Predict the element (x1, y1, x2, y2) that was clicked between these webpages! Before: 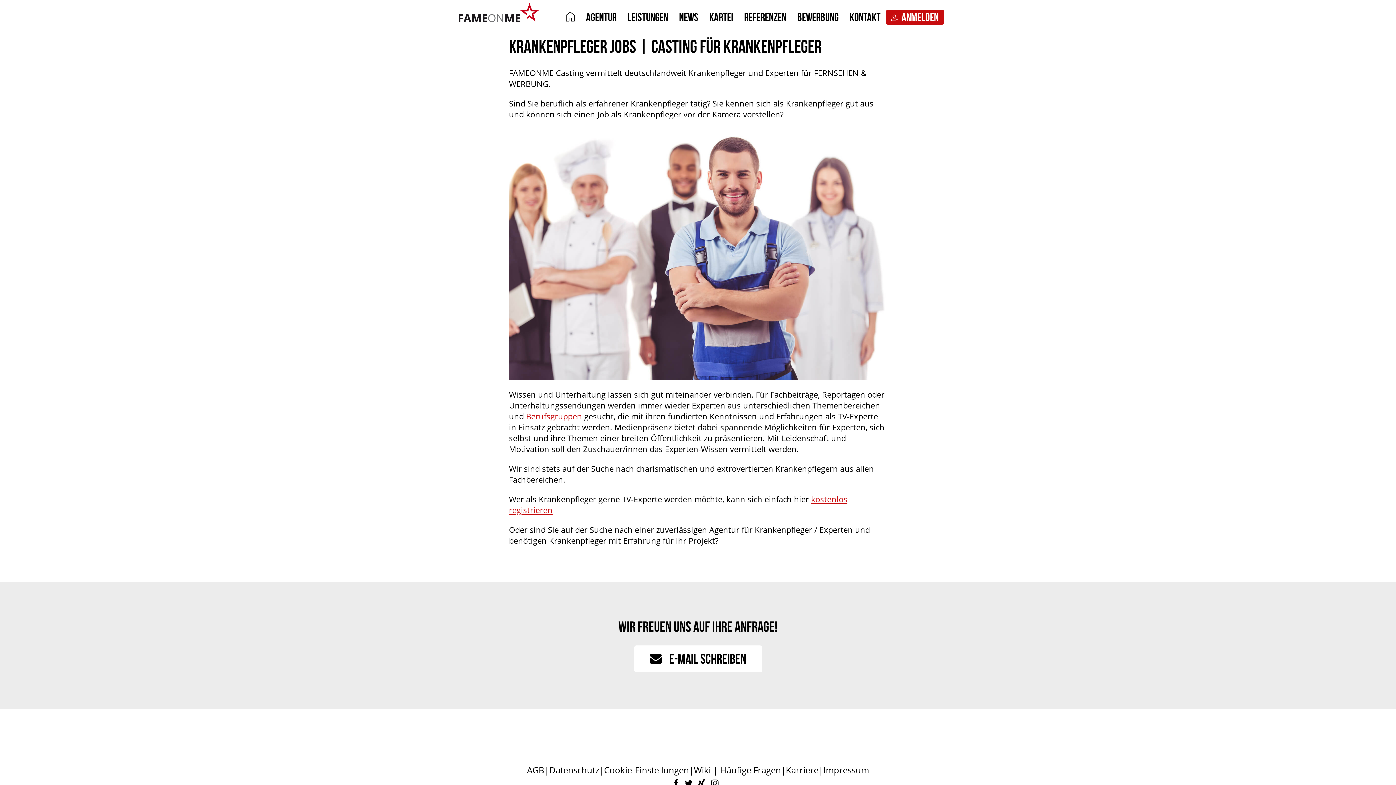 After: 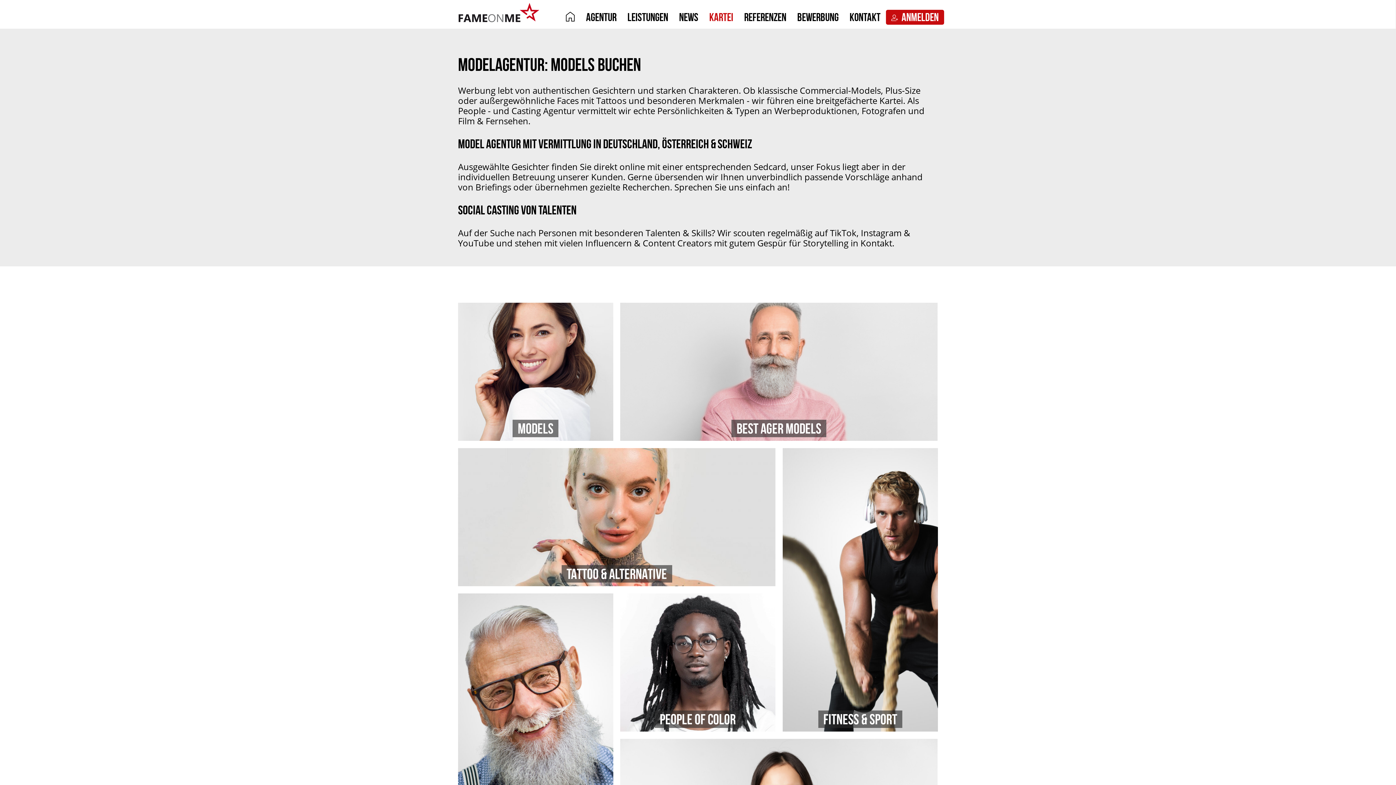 Action: bbox: (704, 9, 738, 24) label: Kartei